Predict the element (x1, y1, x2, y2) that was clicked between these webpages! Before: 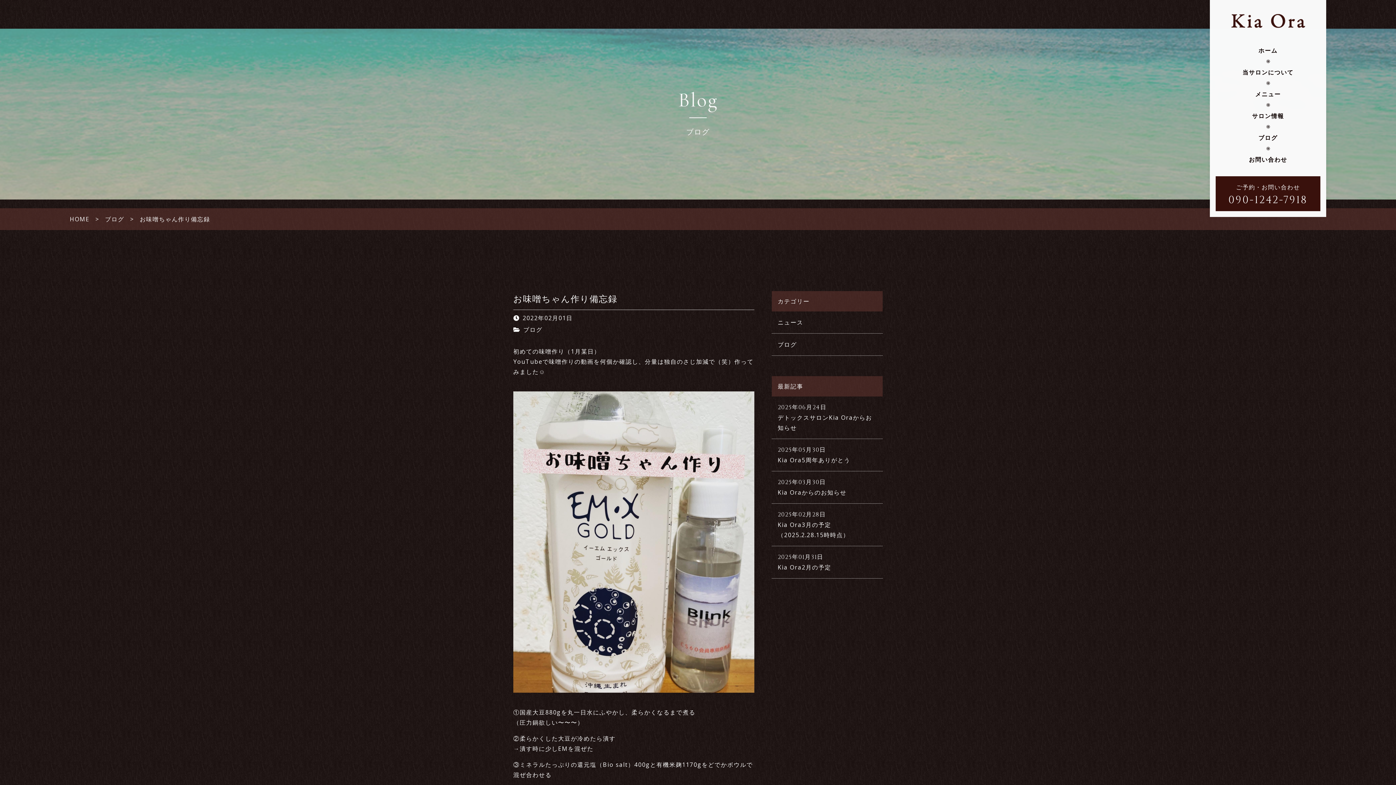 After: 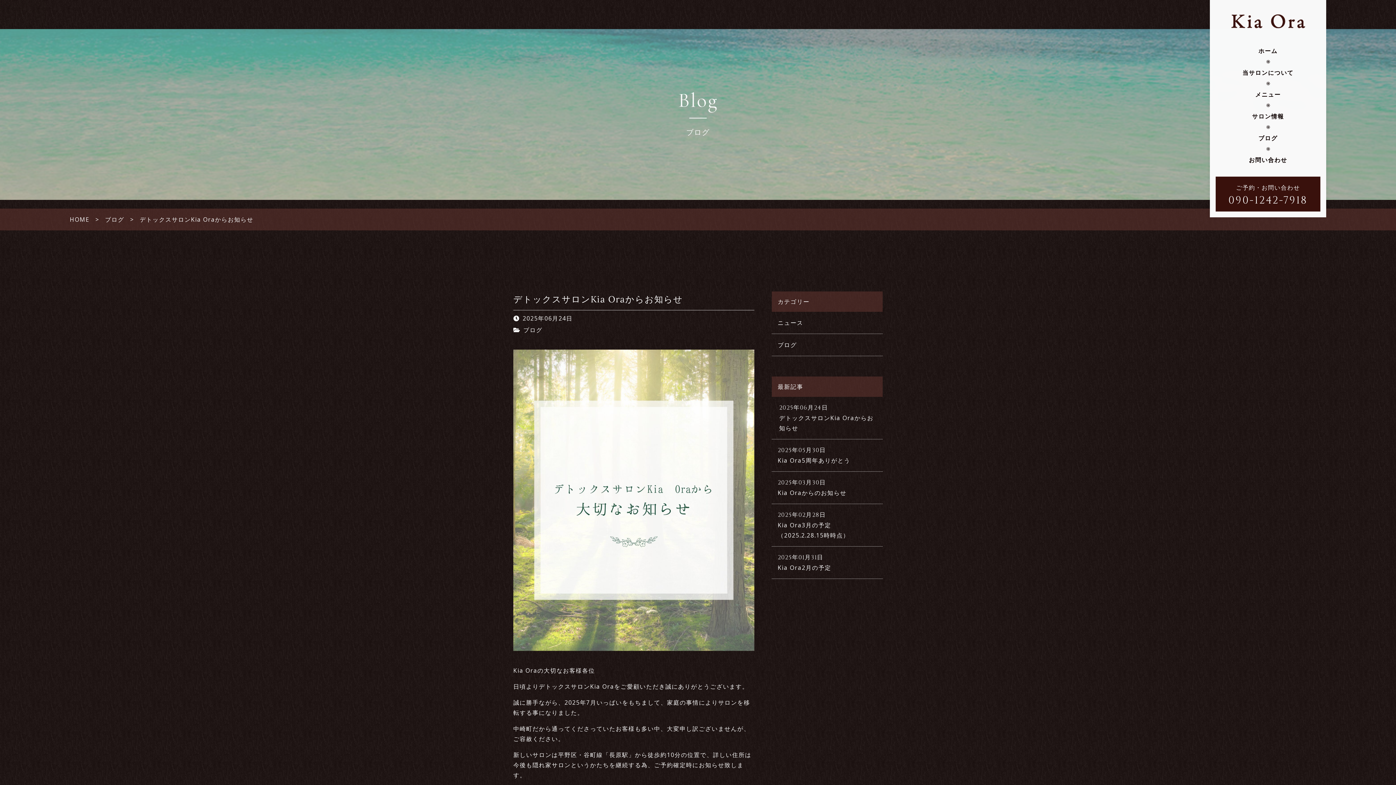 Action: label: 2025年06月24日

デトックスサロンKia Oraからお知らせ bbox: (772, 396, 882, 438)